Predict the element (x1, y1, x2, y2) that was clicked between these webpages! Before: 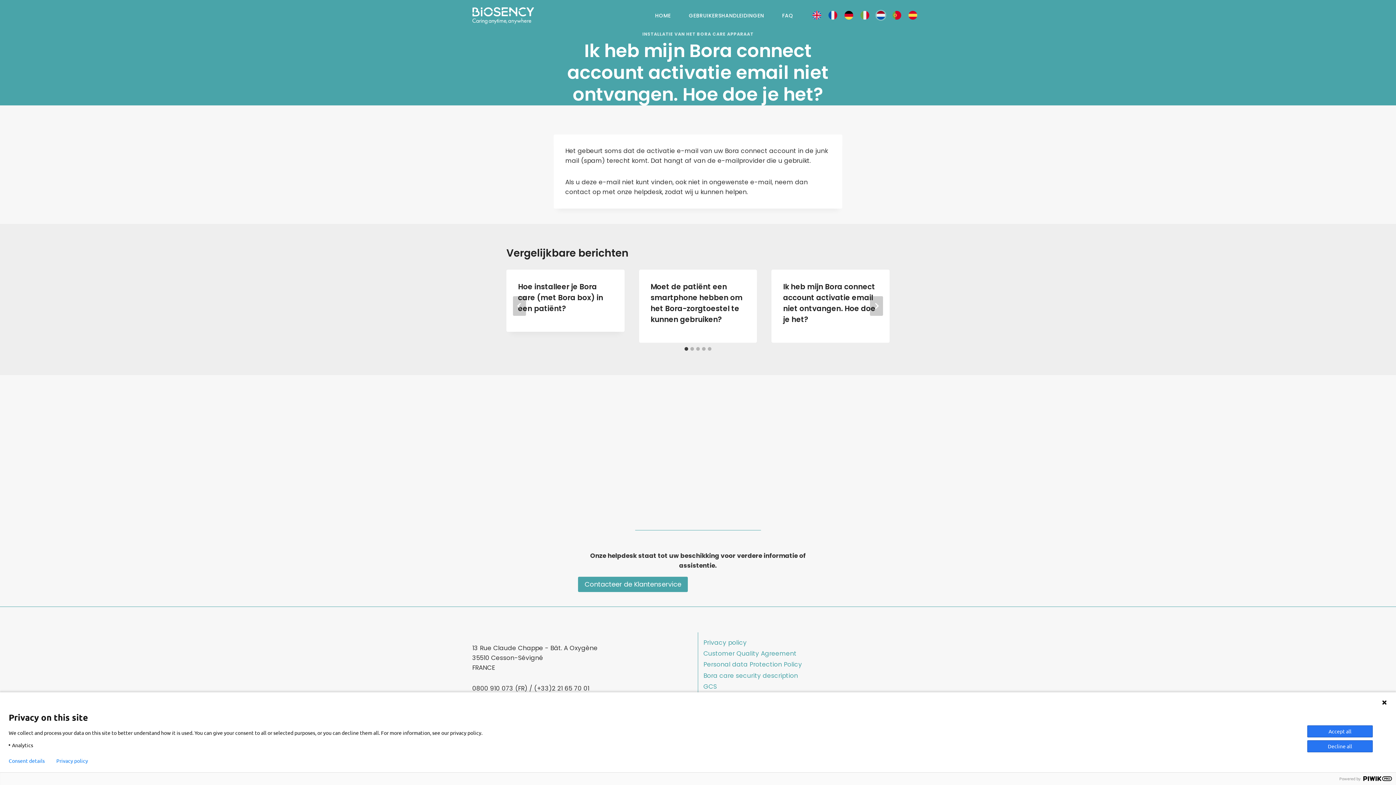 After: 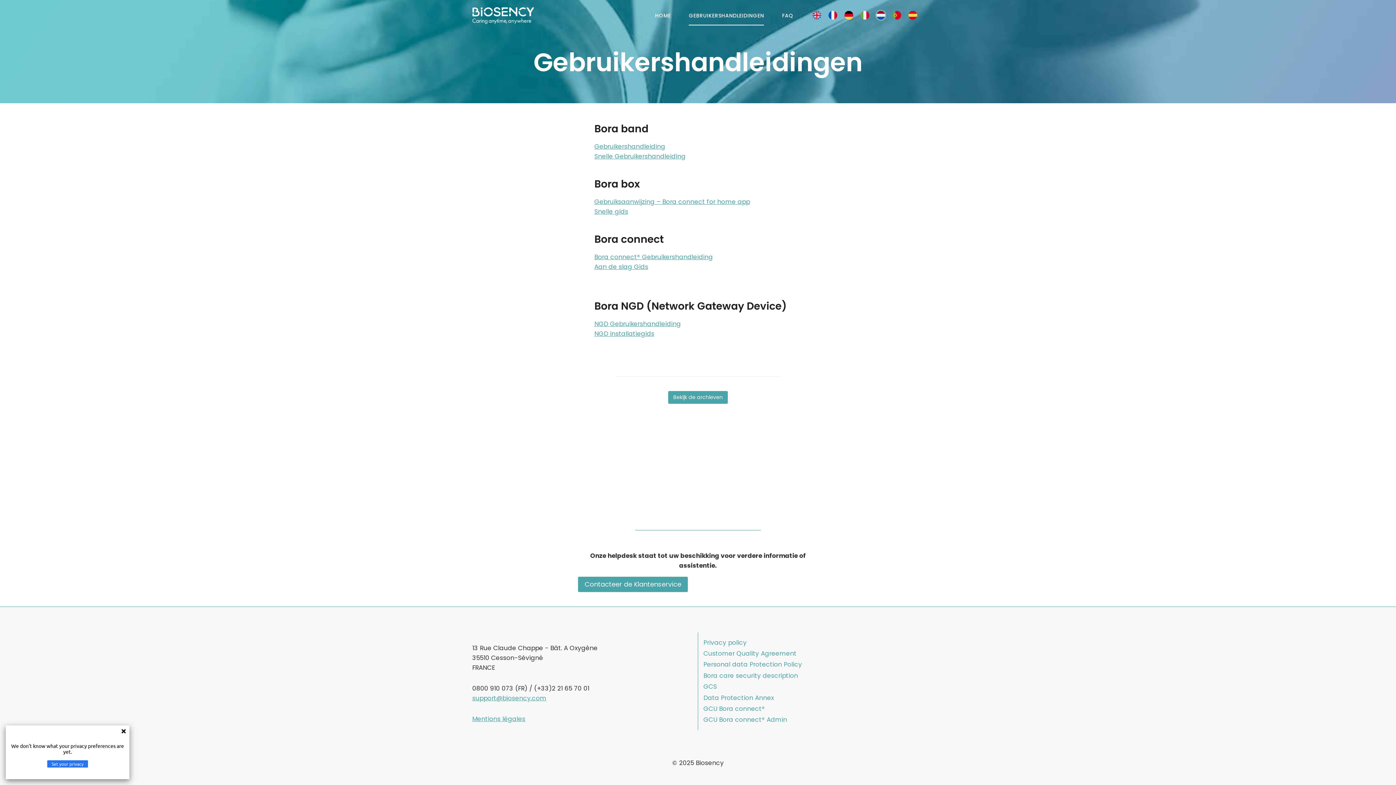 Action: label: GEBRUIKERSHANDLEIDINGEN bbox: (680, 5, 773, 25)